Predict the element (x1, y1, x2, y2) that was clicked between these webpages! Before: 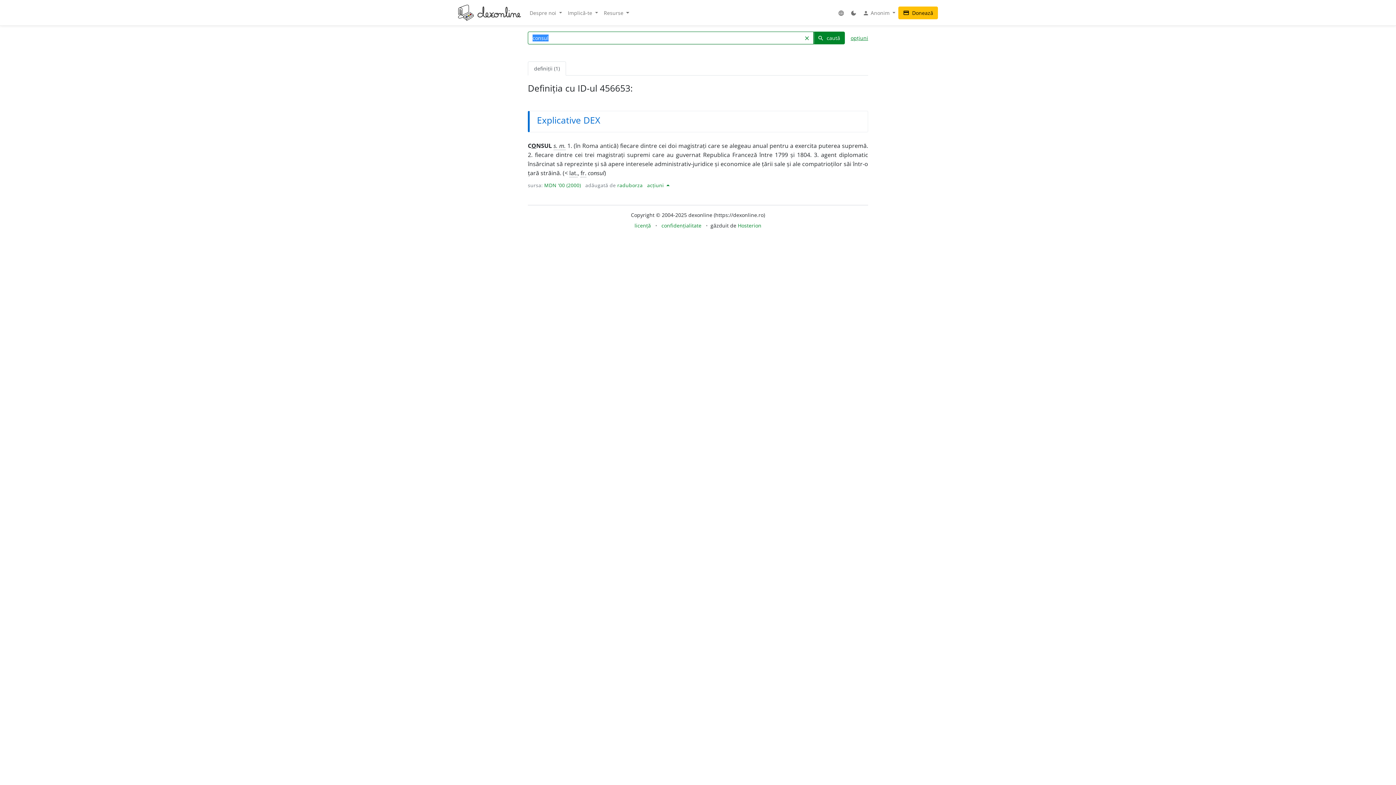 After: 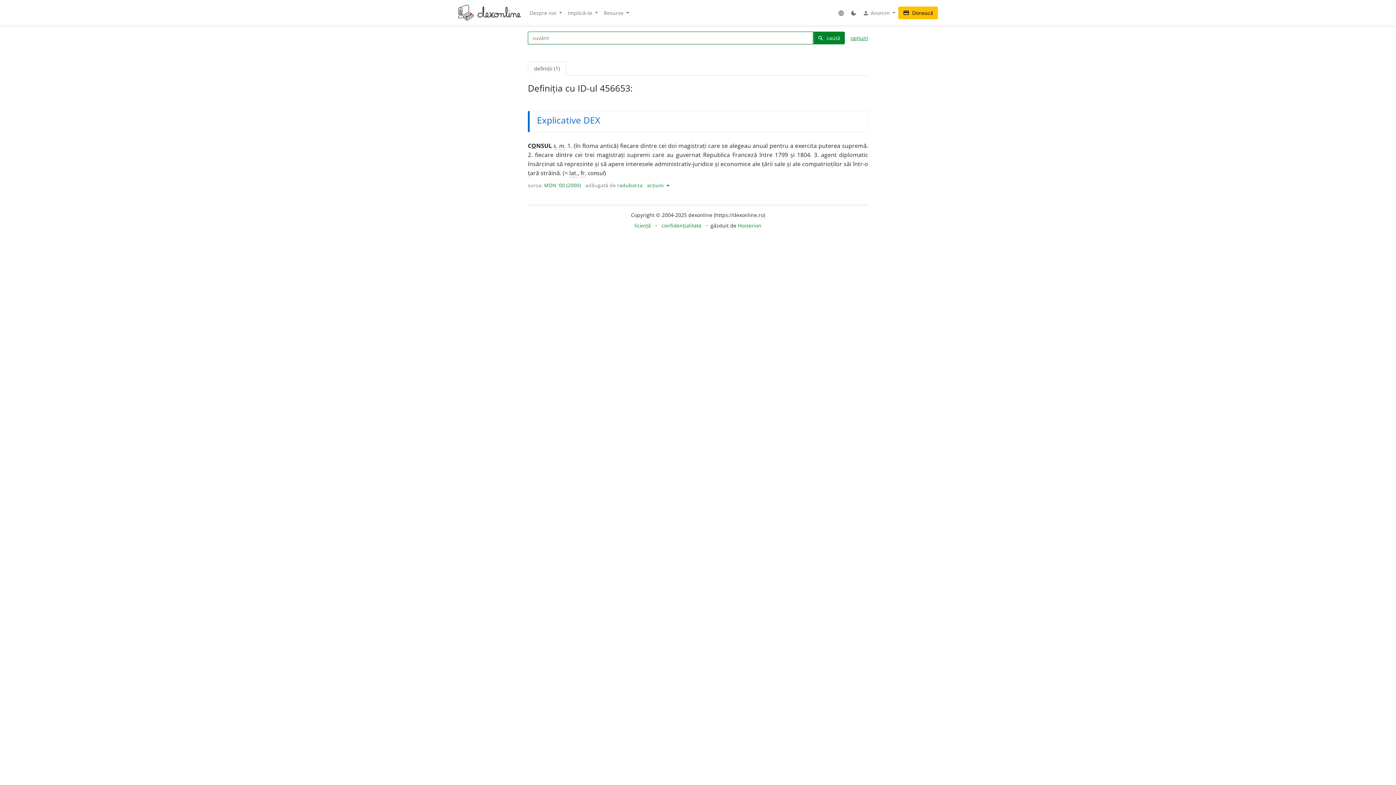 Action: label: clear bbox: (799, 31, 813, 44)